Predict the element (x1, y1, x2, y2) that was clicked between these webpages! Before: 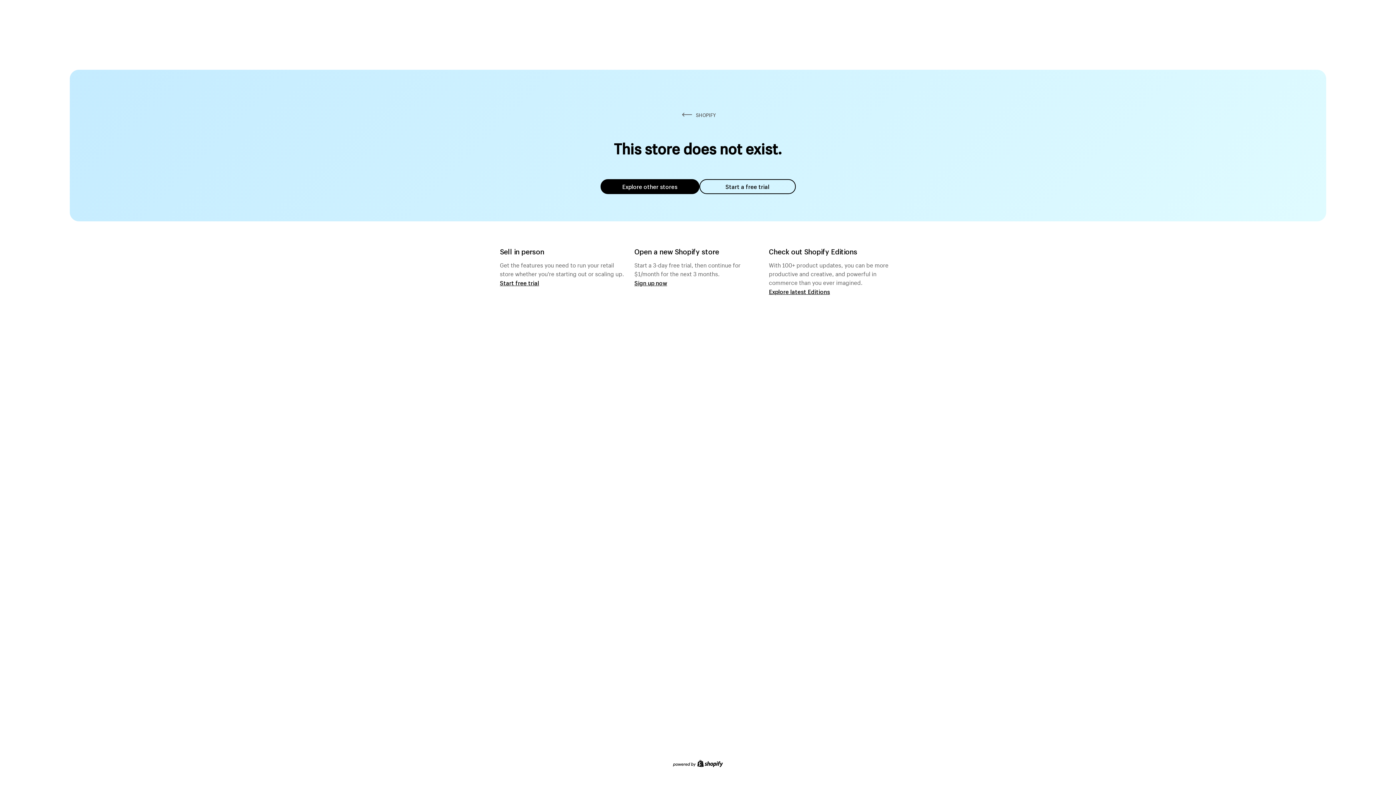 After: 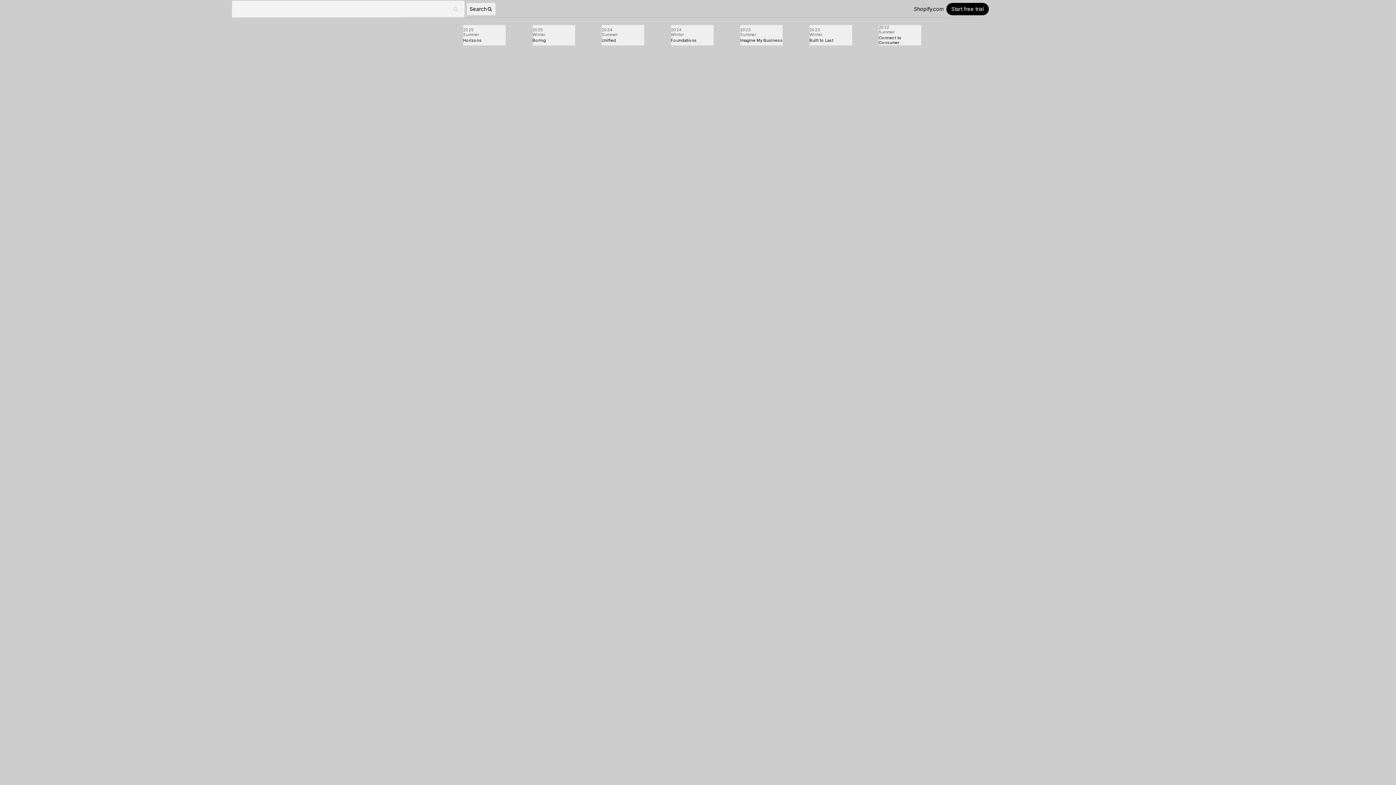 Action: bbox: (769, 287, 830, 295) label: Explore latest Editions